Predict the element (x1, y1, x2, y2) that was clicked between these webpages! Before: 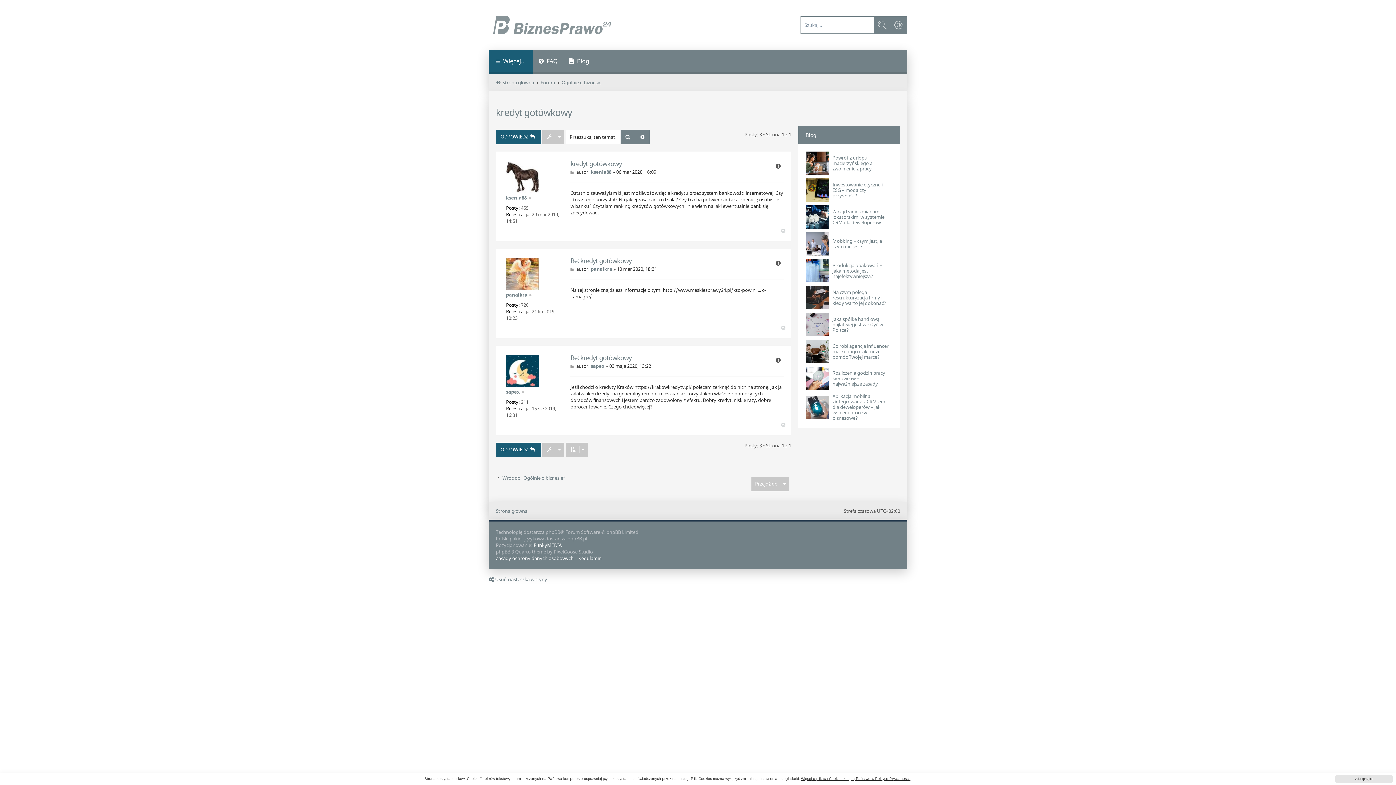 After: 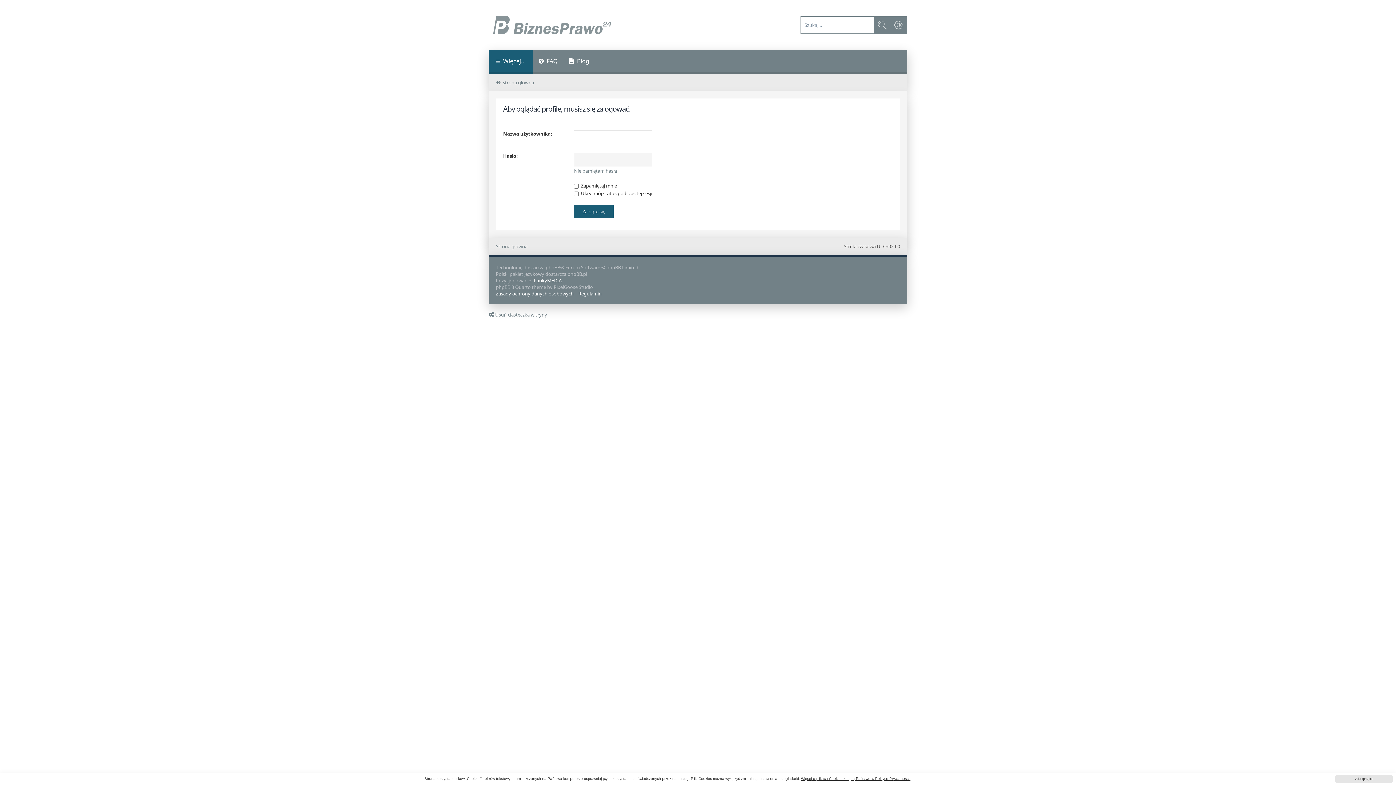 Action: label: ksenia88 bbox: (590, 169, 611, 174)